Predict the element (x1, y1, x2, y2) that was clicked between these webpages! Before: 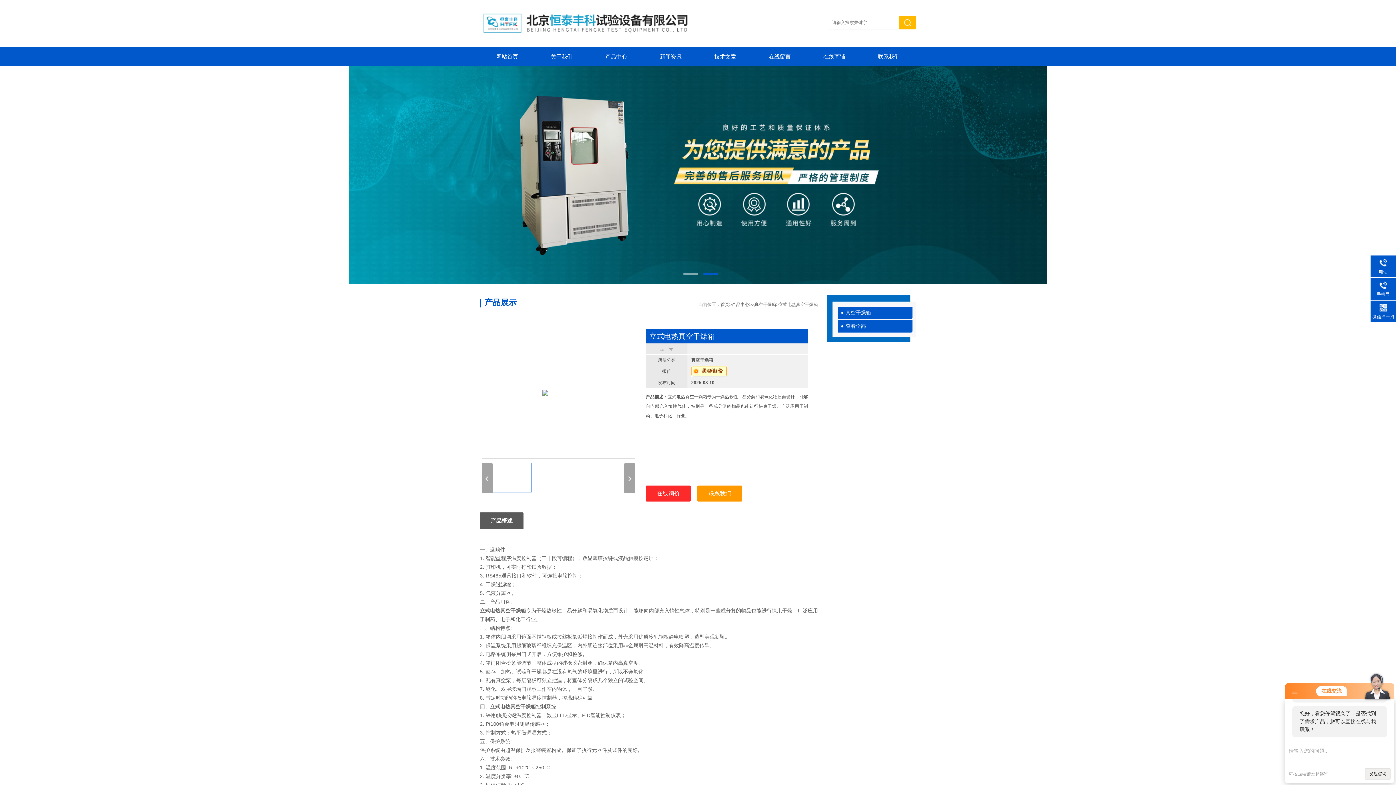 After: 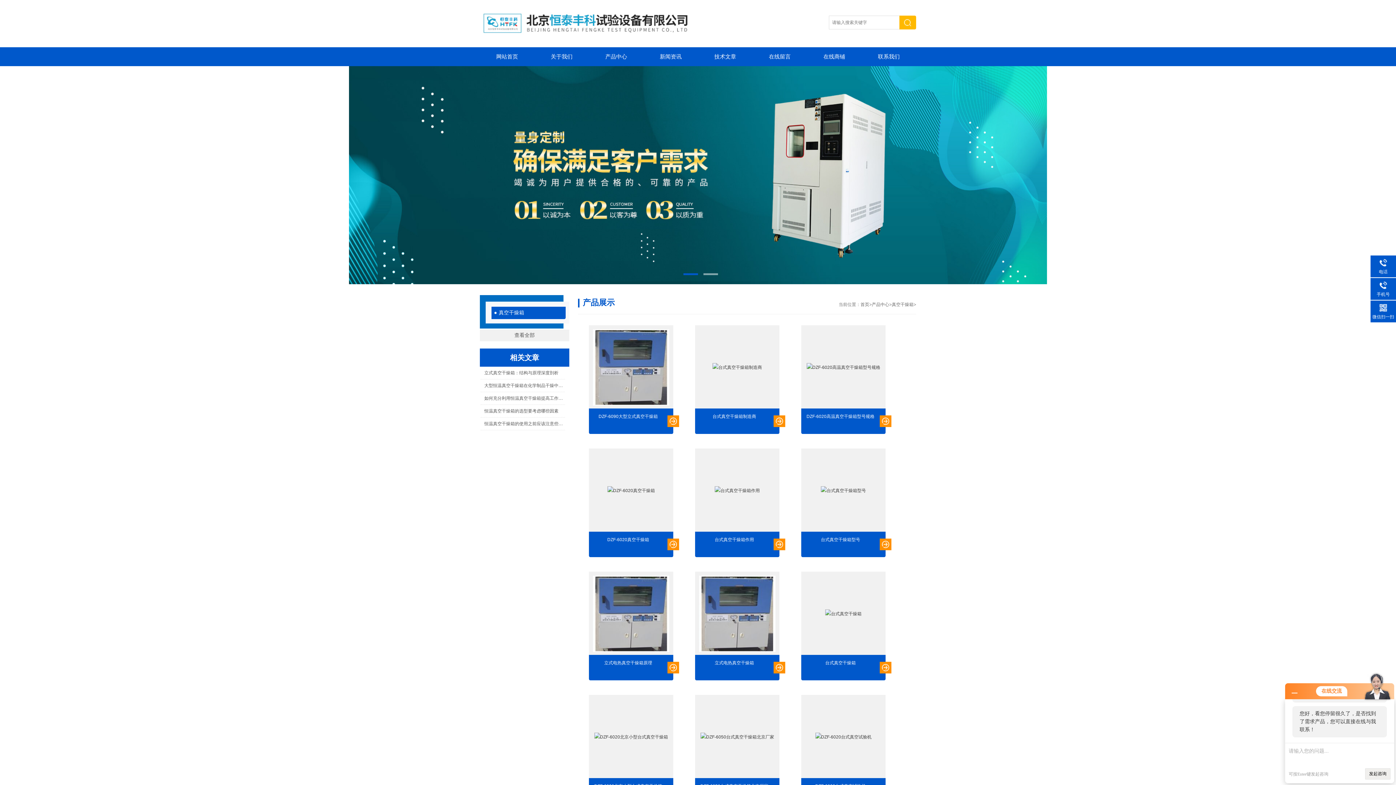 Action: bbox: (838, 306, 912, 319) label: 真空干燥箱